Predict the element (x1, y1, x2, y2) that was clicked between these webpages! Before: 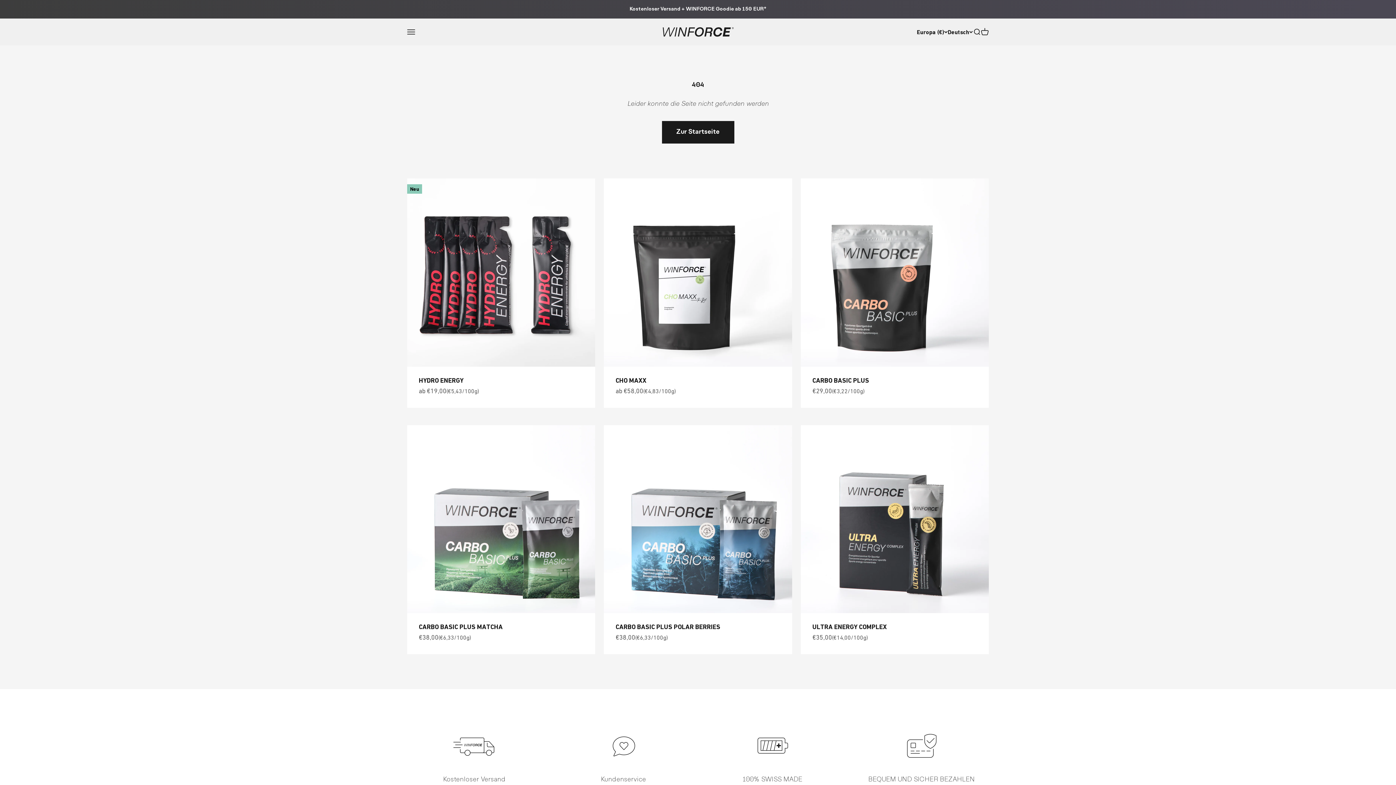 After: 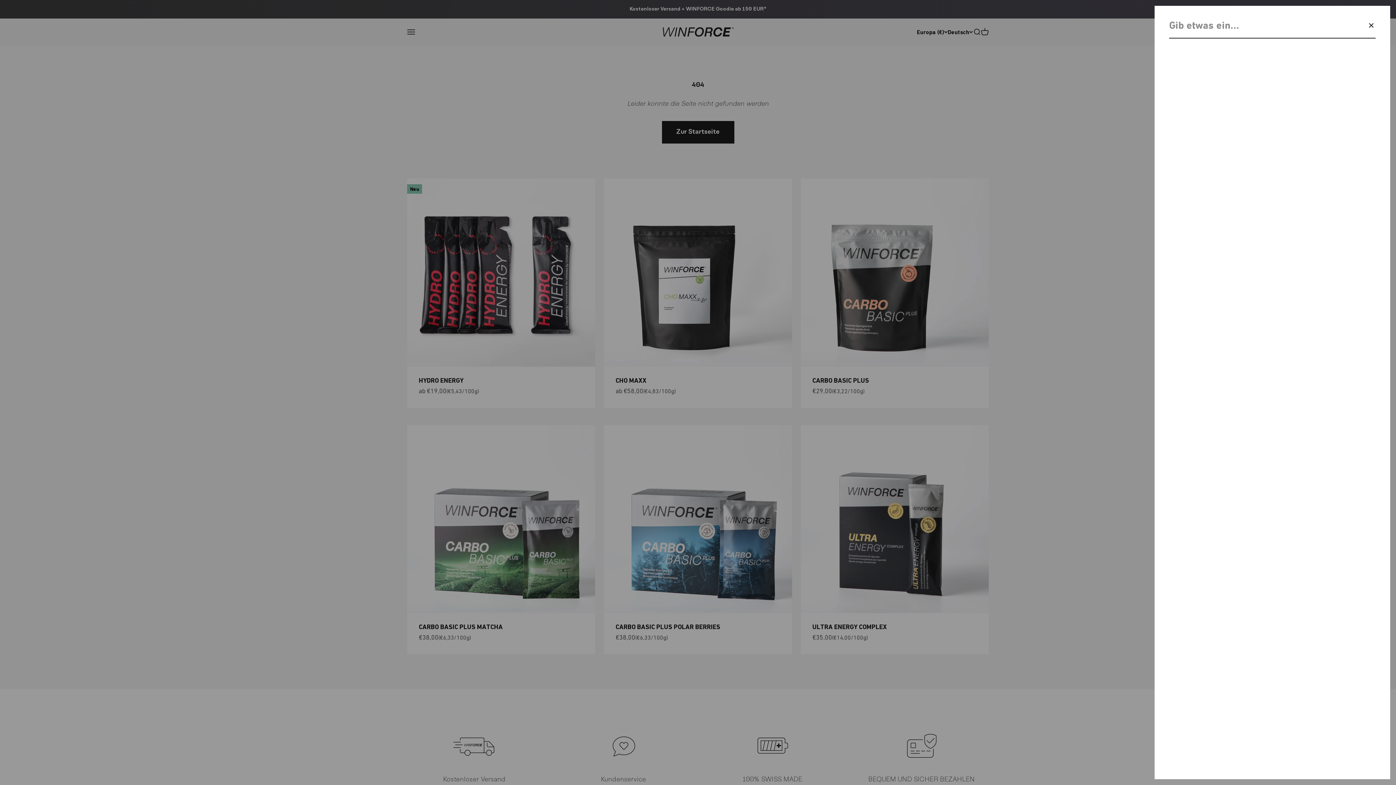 Action: bbox: (973, 28, 981, 36) label: Suche öffnen